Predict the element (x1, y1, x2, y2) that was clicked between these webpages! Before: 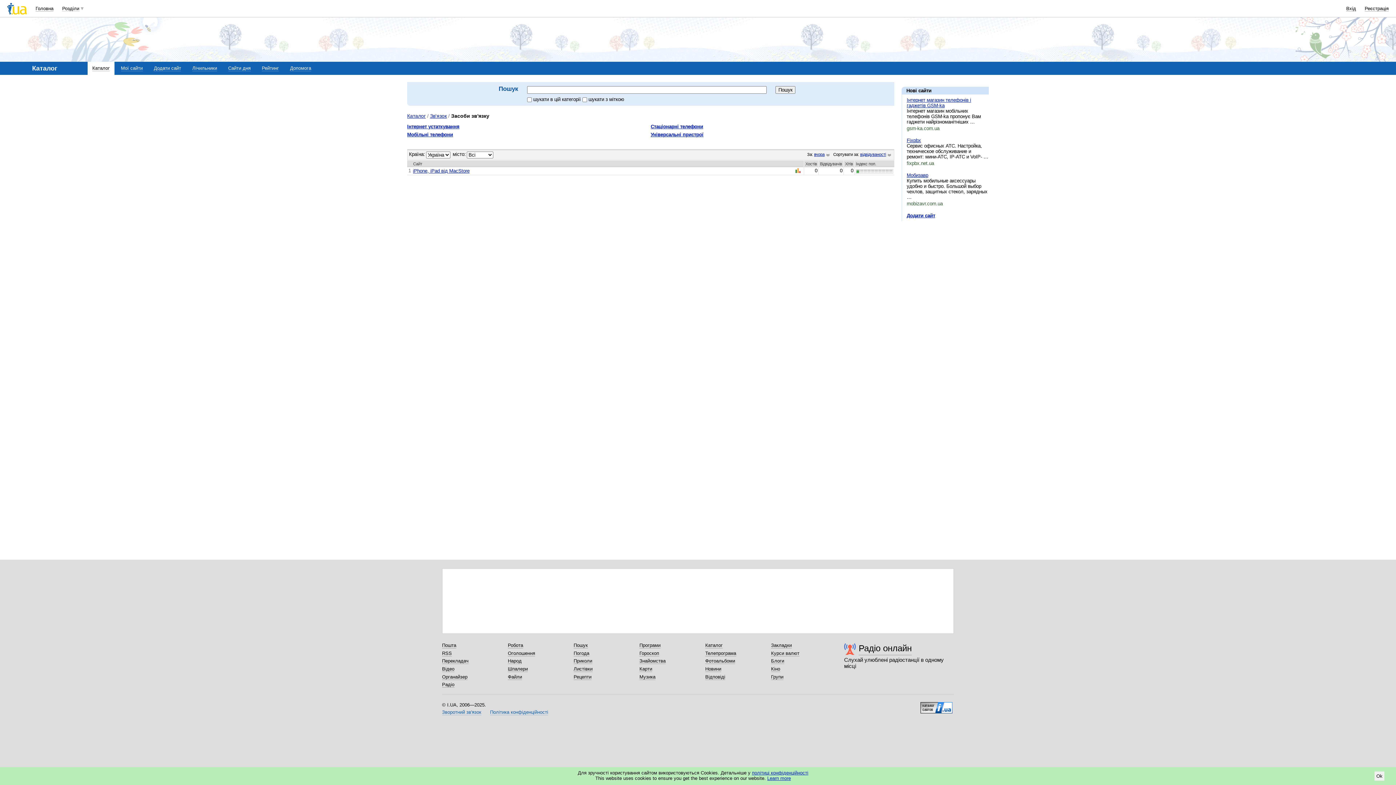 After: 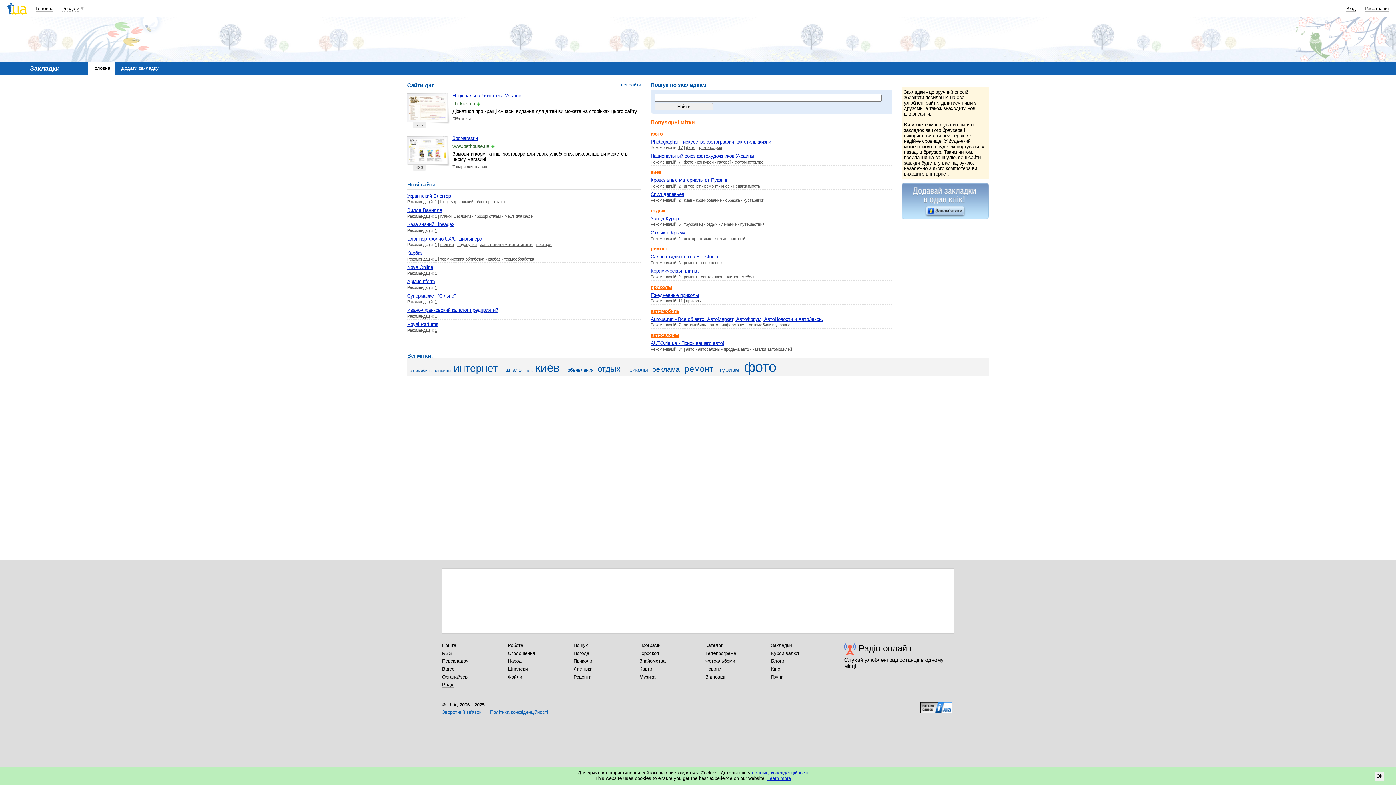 Action: label: Закладки bbox: (771, 642, 792, 648)